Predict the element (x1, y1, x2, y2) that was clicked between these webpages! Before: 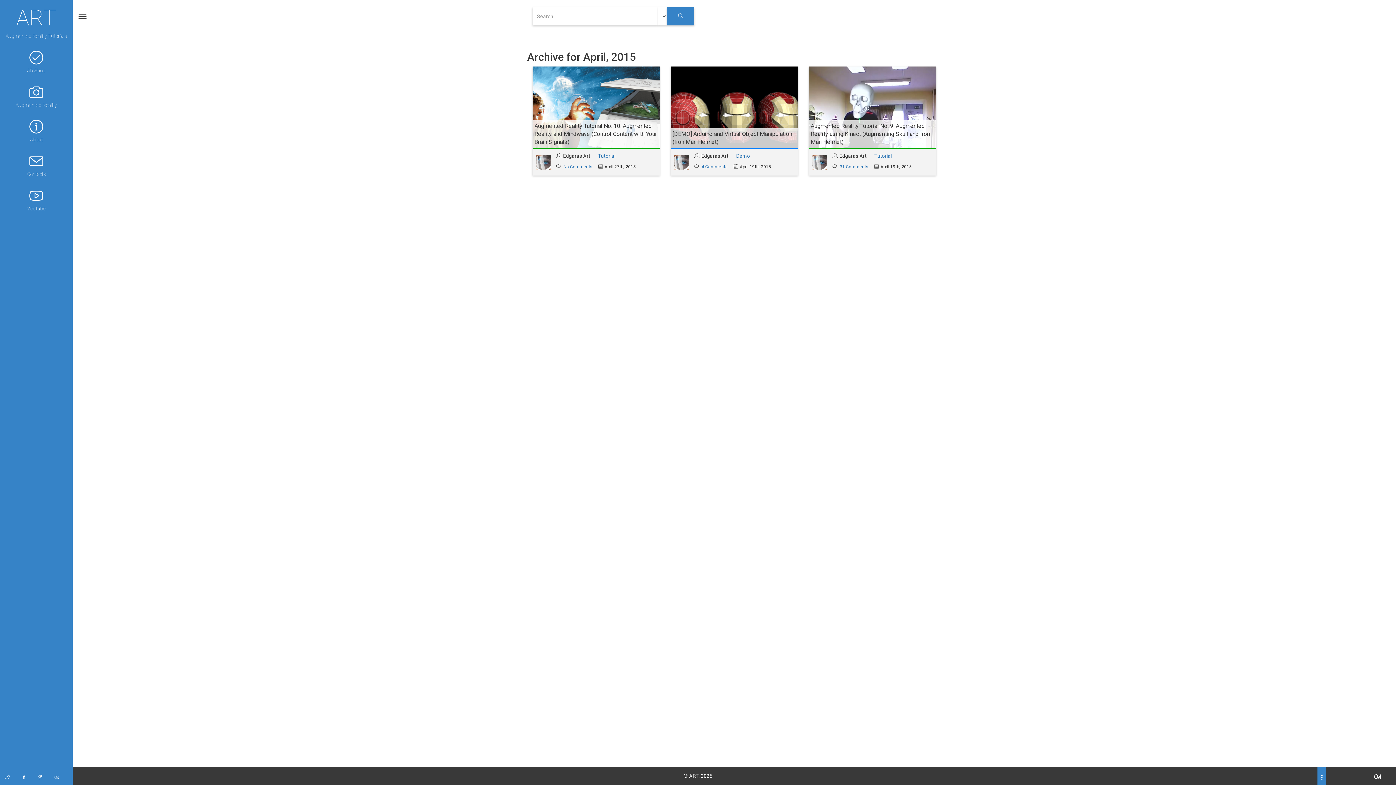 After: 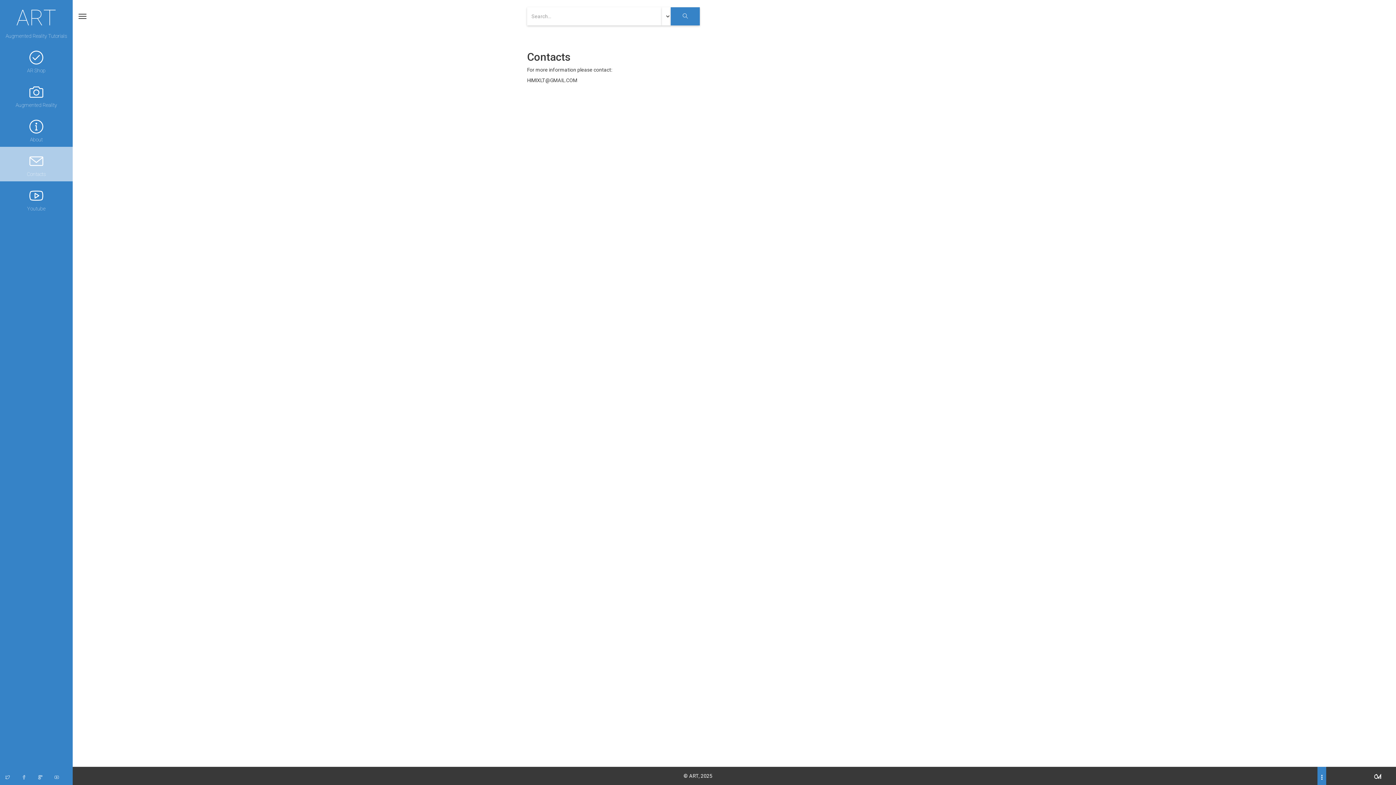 Action: bbox: (3, 150, 69, 177) label: Contacts